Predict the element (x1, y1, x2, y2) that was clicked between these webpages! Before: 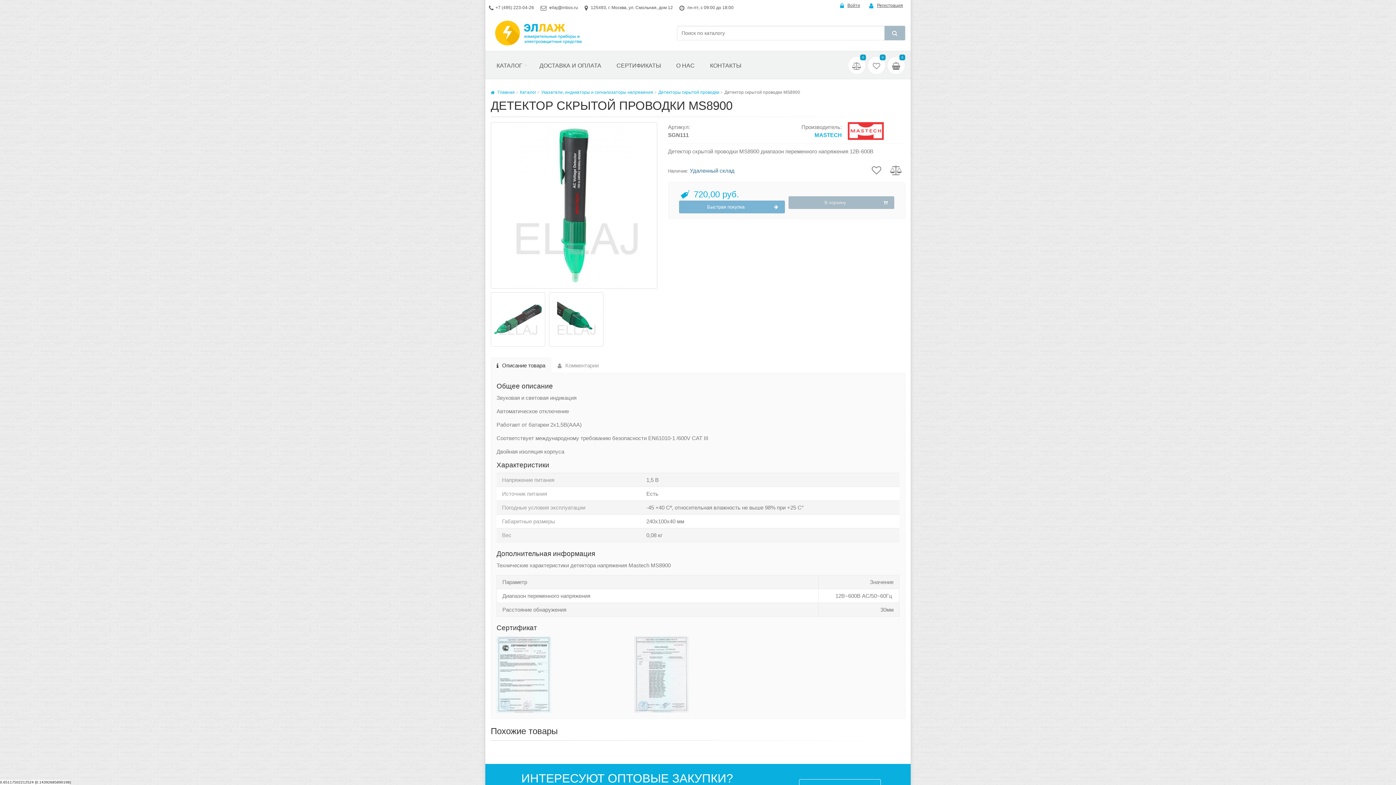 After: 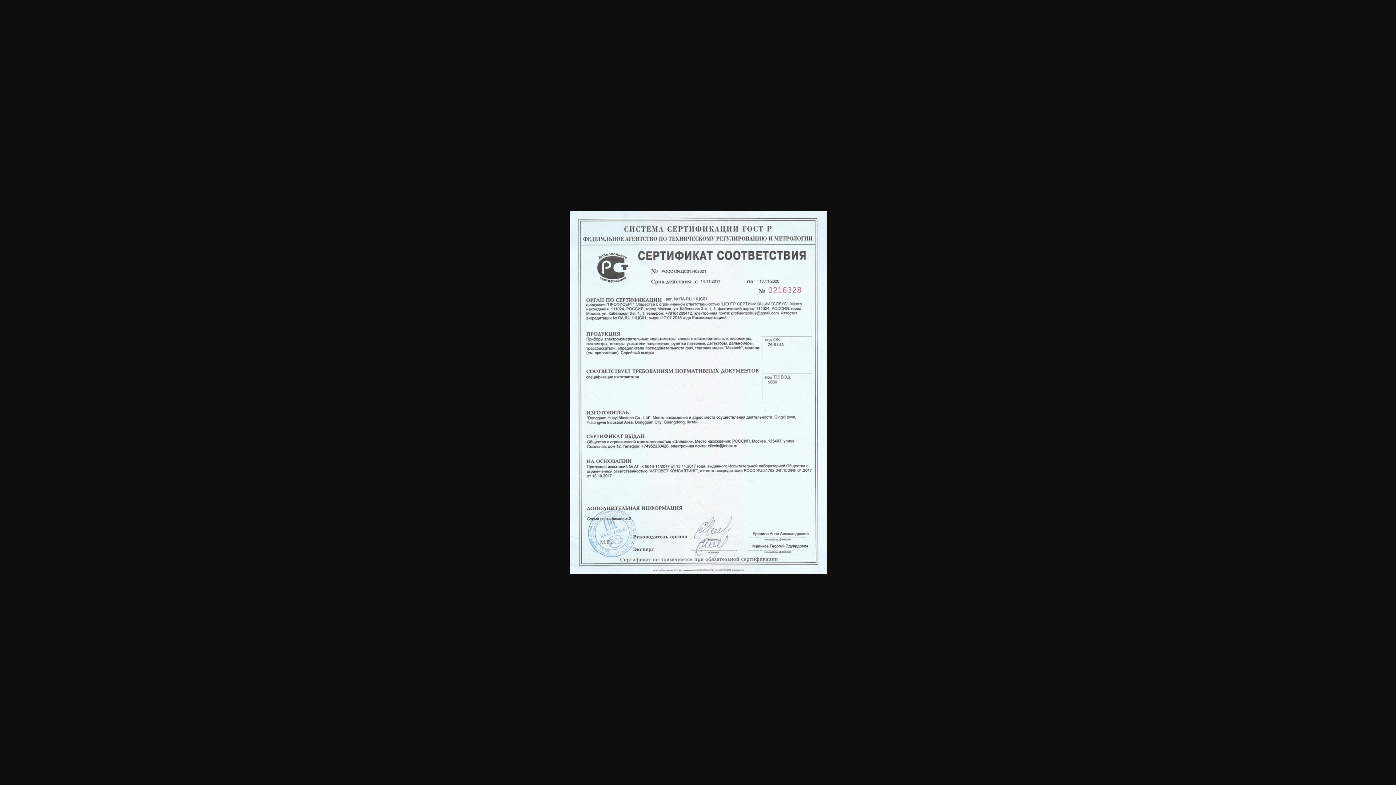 Action: bbox: (496, 635, 623, 713)